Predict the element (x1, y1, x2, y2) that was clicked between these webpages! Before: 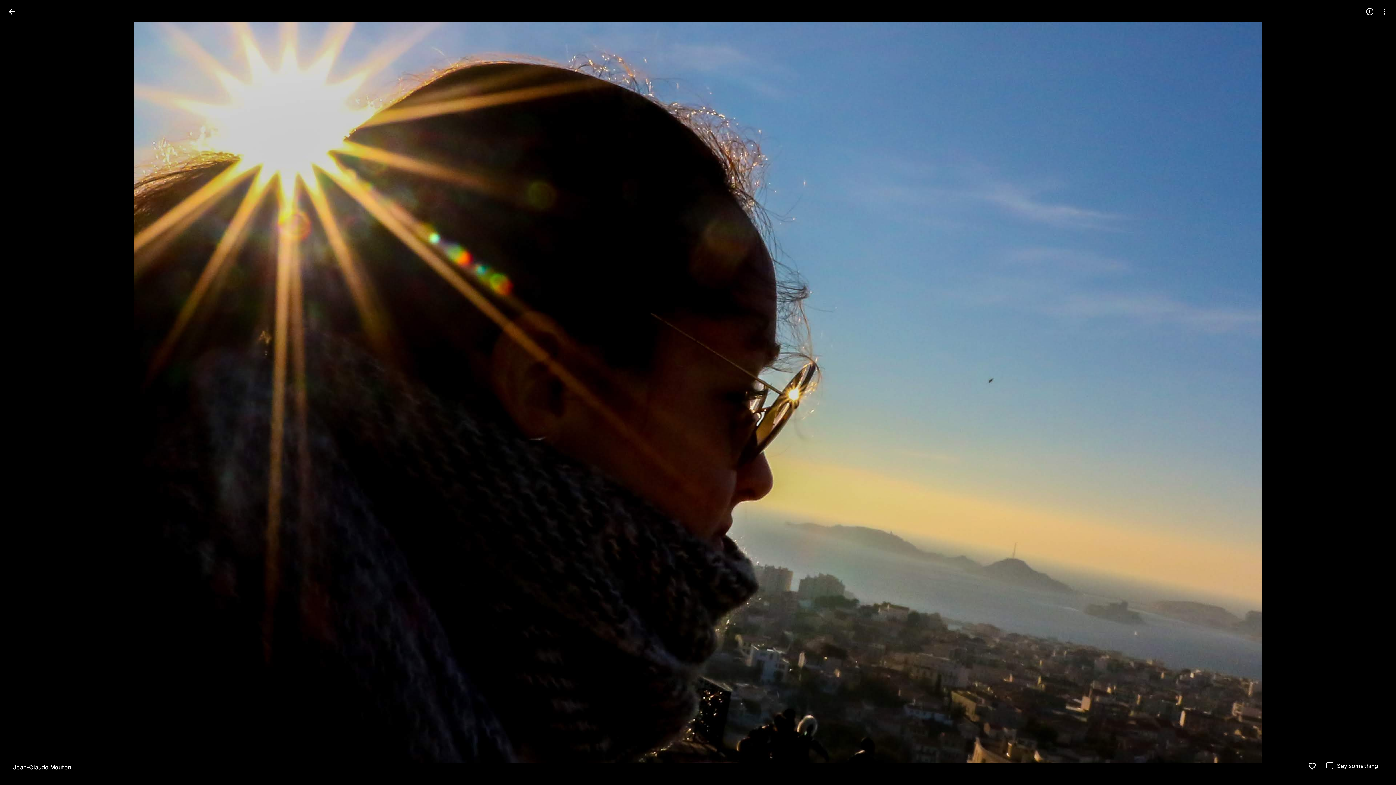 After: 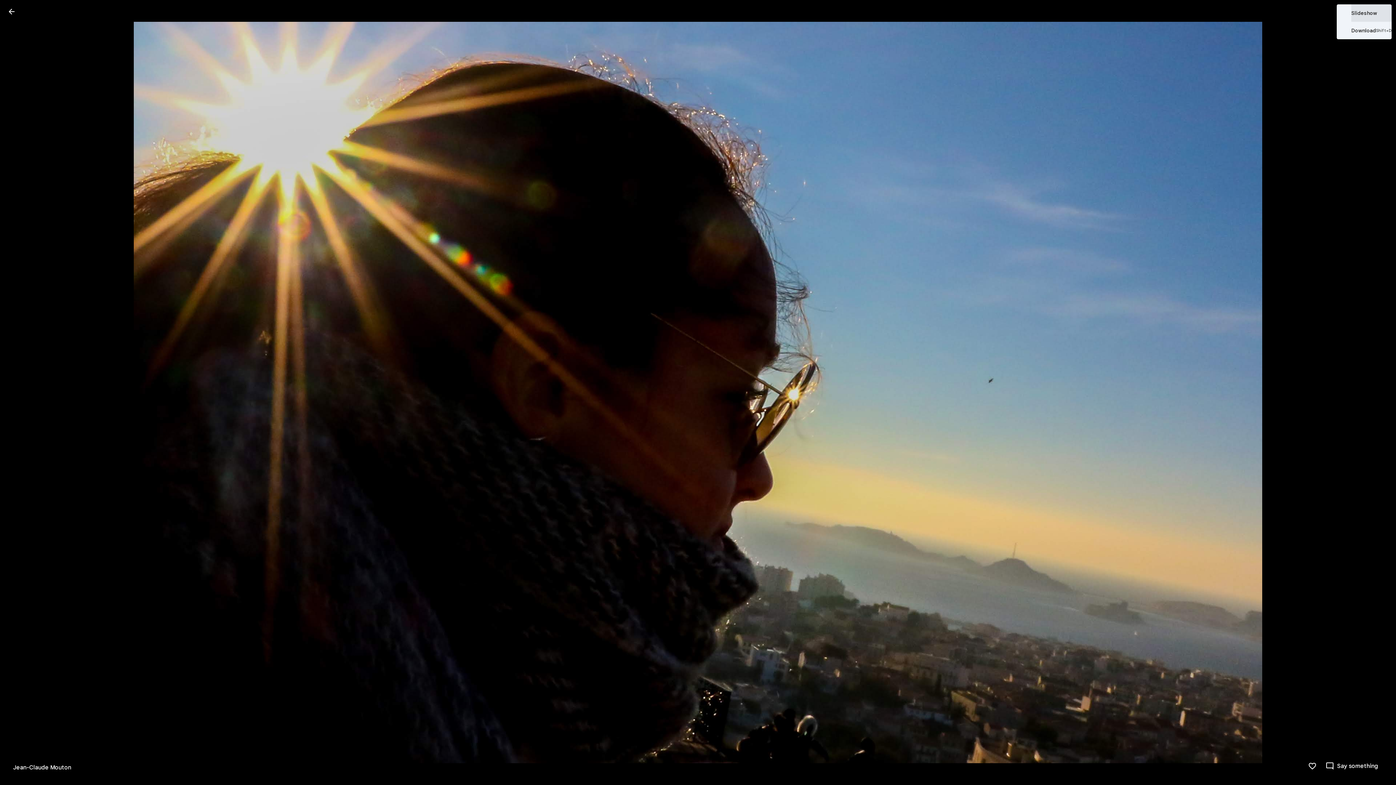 Action: bbox: (1377, 4, 1392, 18) label: More options